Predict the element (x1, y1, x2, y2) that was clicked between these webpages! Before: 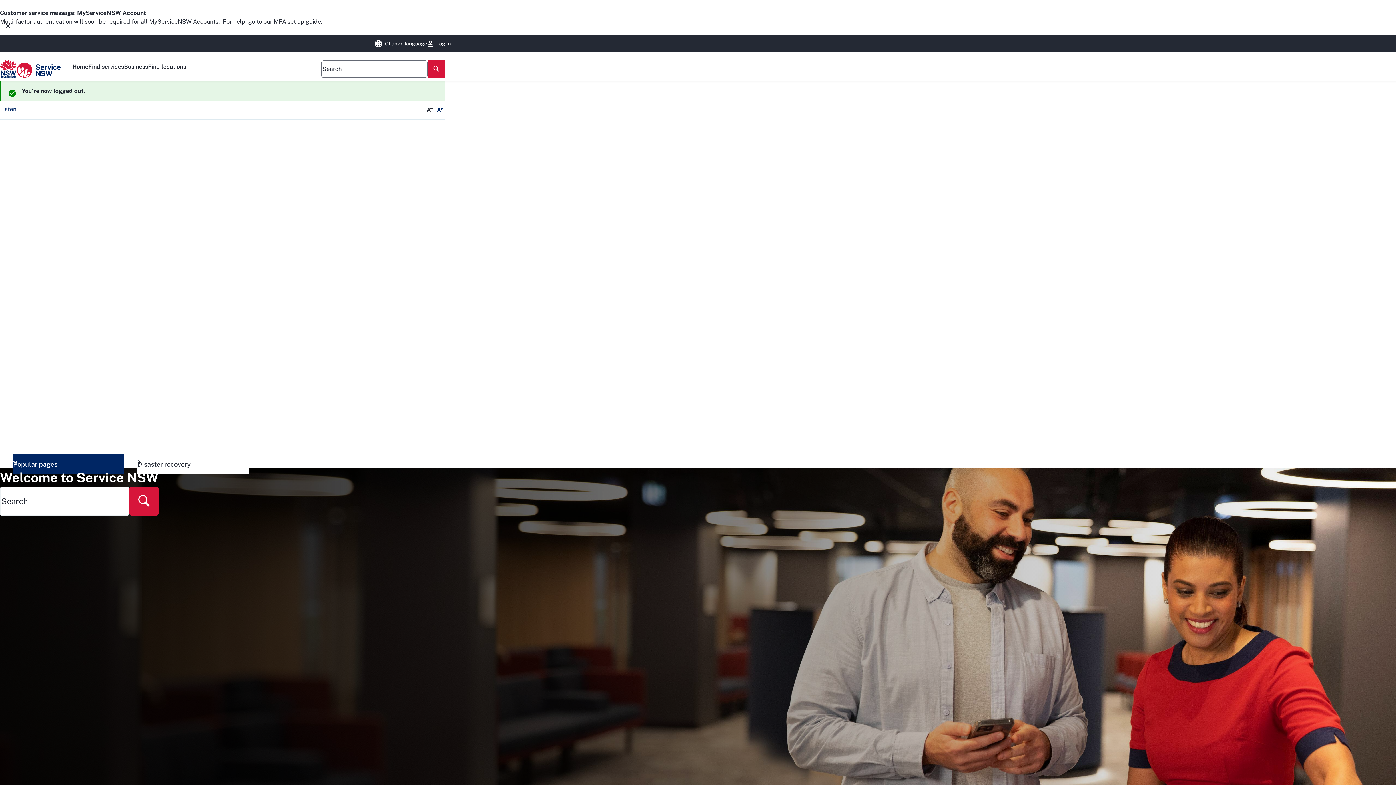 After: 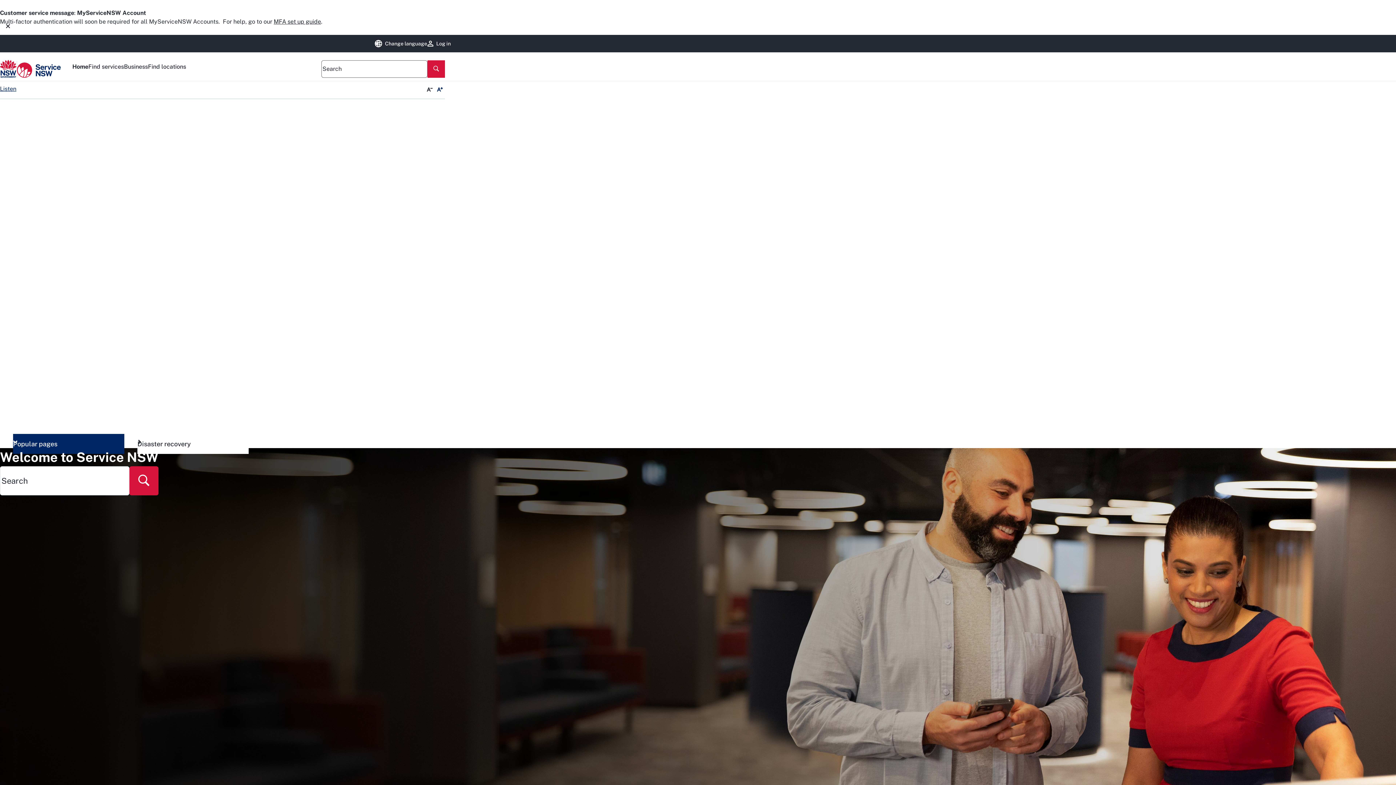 Action: bbox: (0, 60, 60, 77)